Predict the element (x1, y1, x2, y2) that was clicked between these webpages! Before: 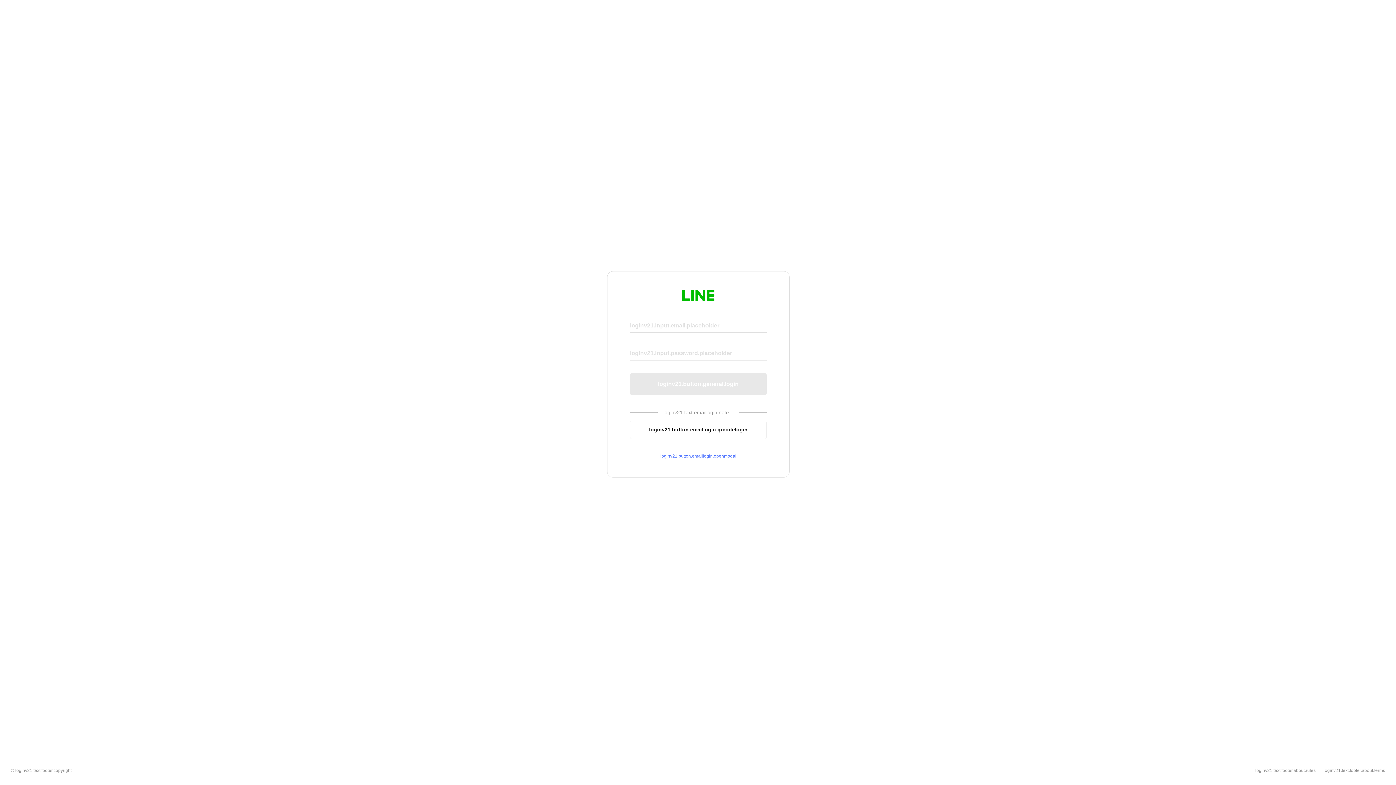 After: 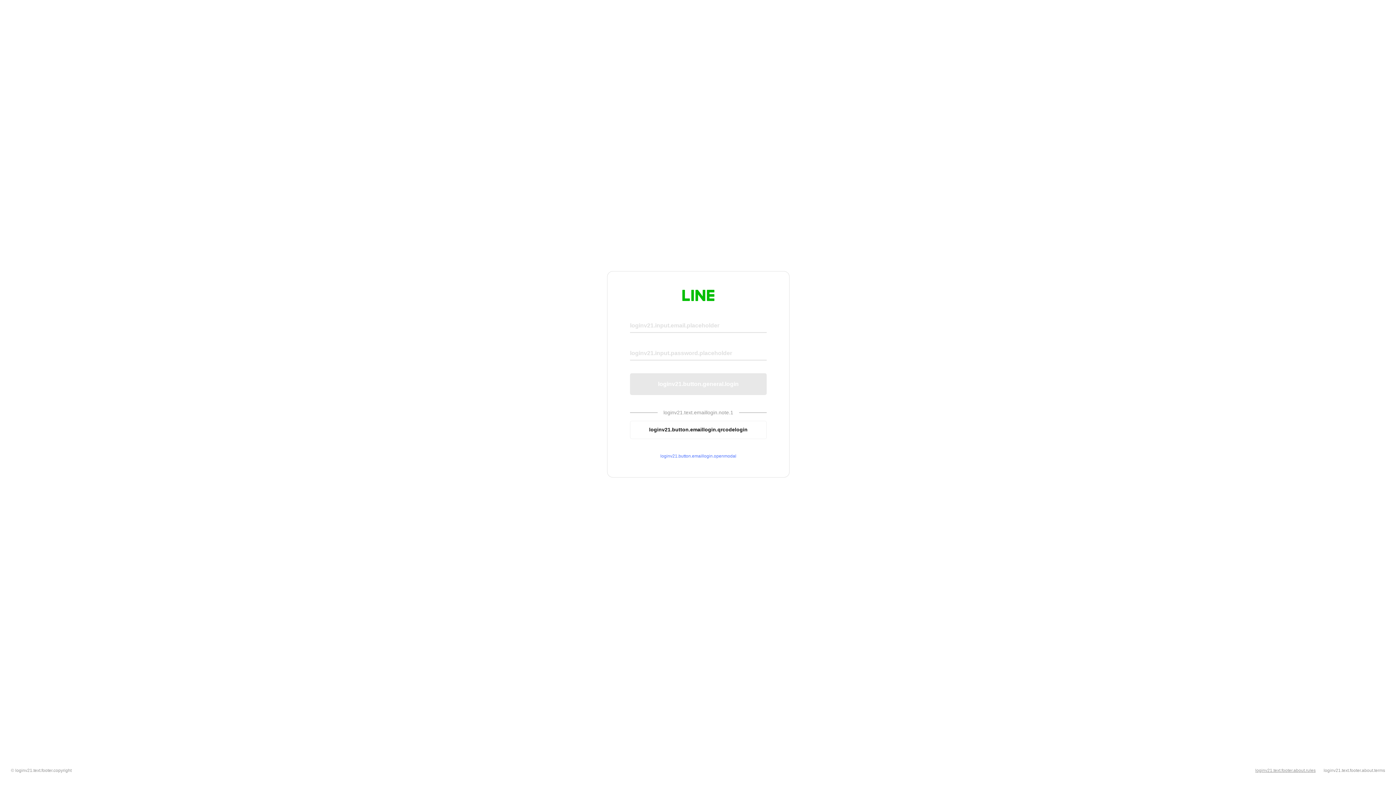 Action: bbox: (1255, 768, 1316, 773) label: loginv21.text.footer.about.rules